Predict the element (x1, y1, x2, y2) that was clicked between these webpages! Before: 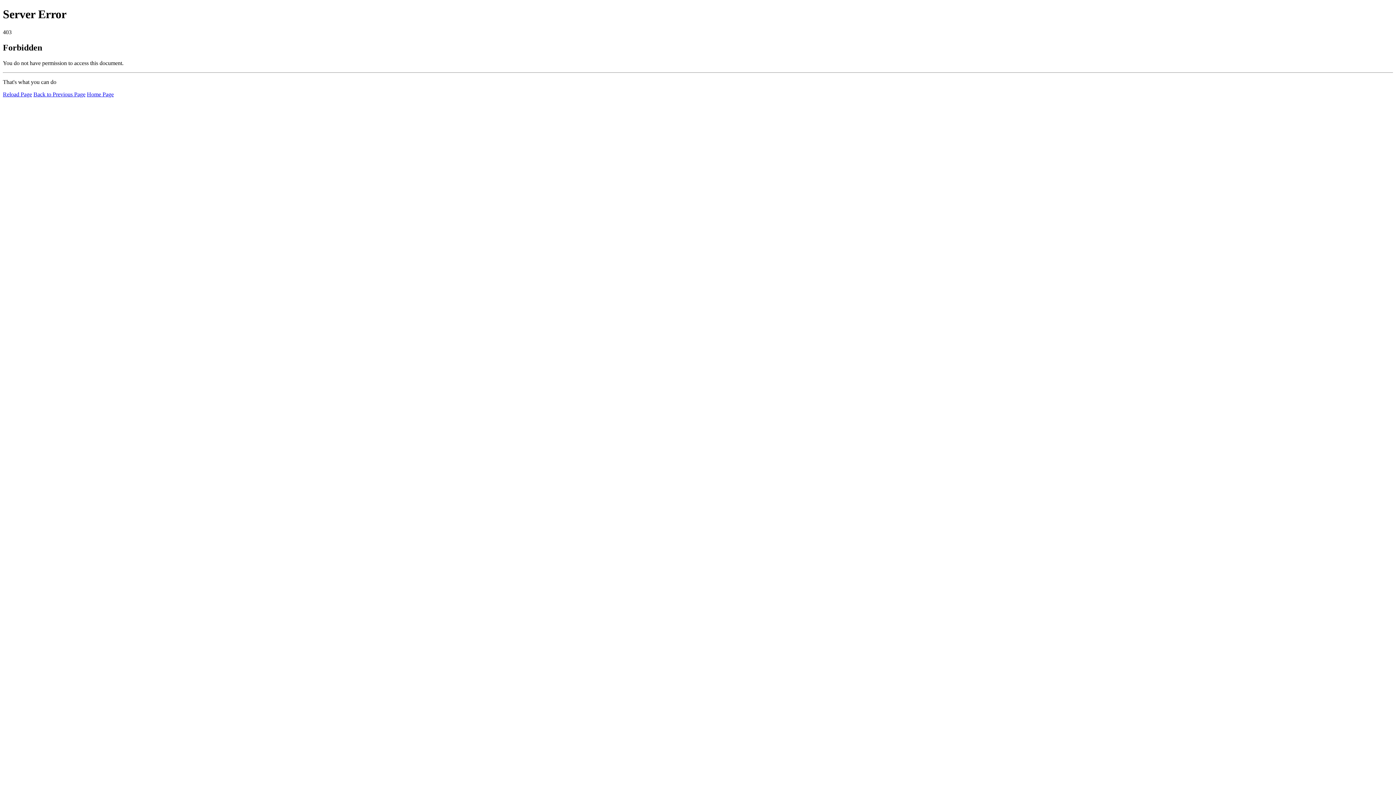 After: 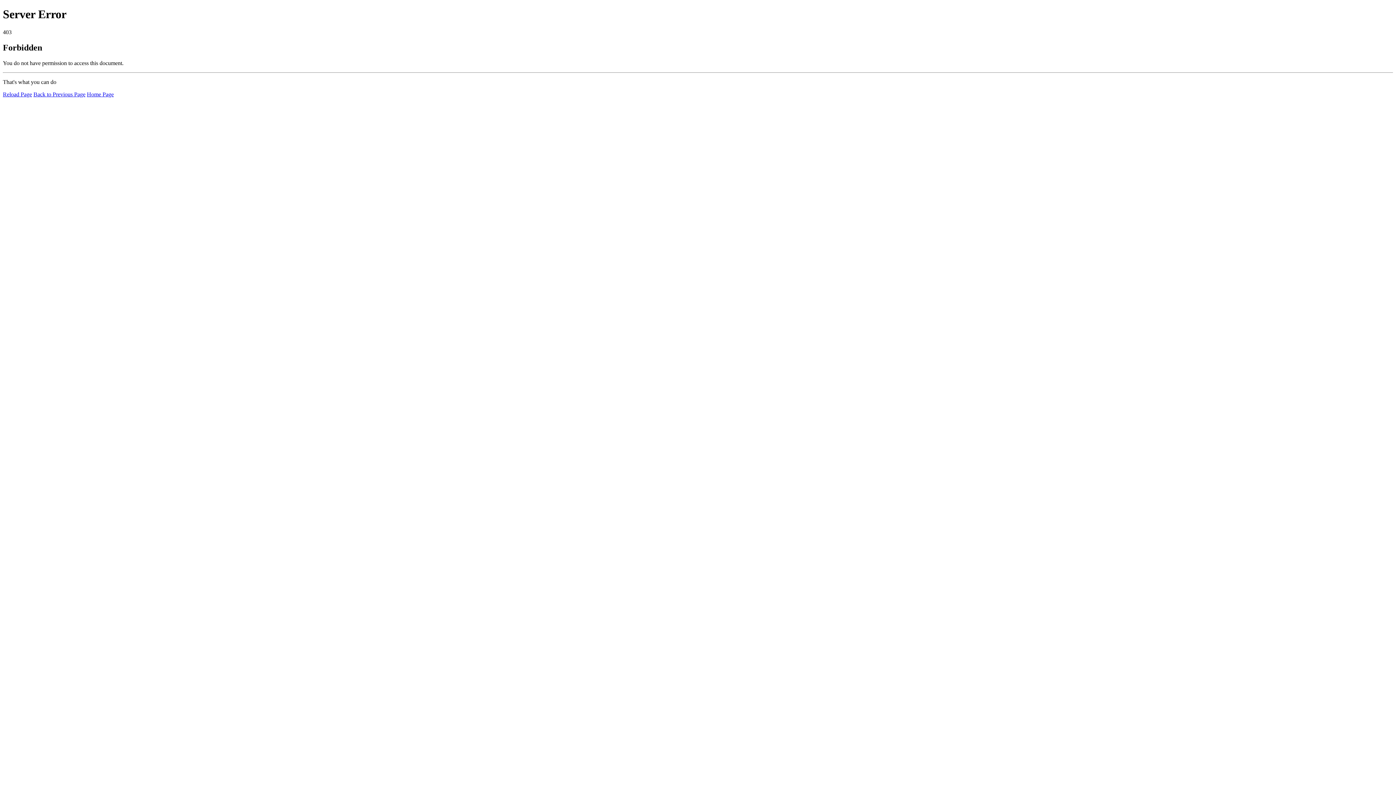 Action: bbox: (2, 91, 32, 97) label: Reload Page